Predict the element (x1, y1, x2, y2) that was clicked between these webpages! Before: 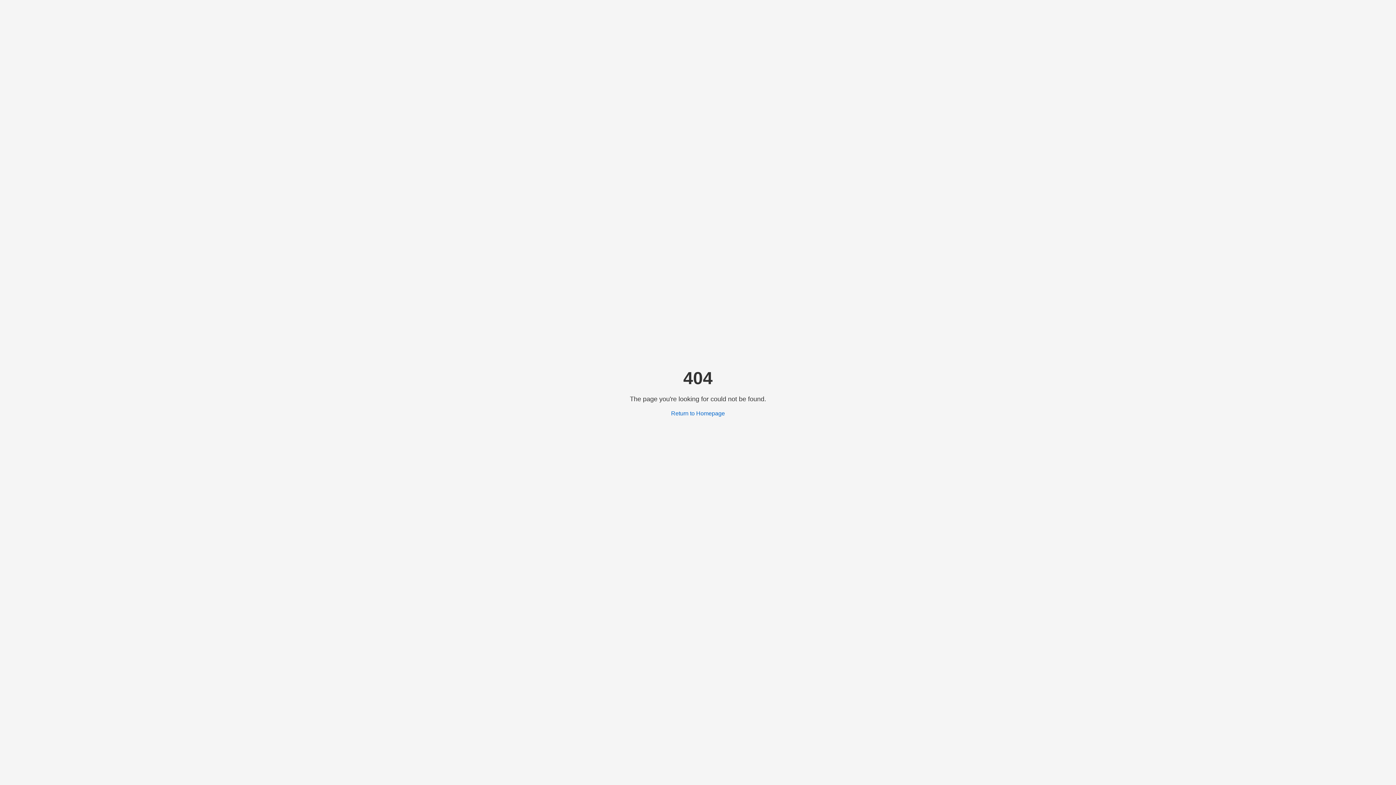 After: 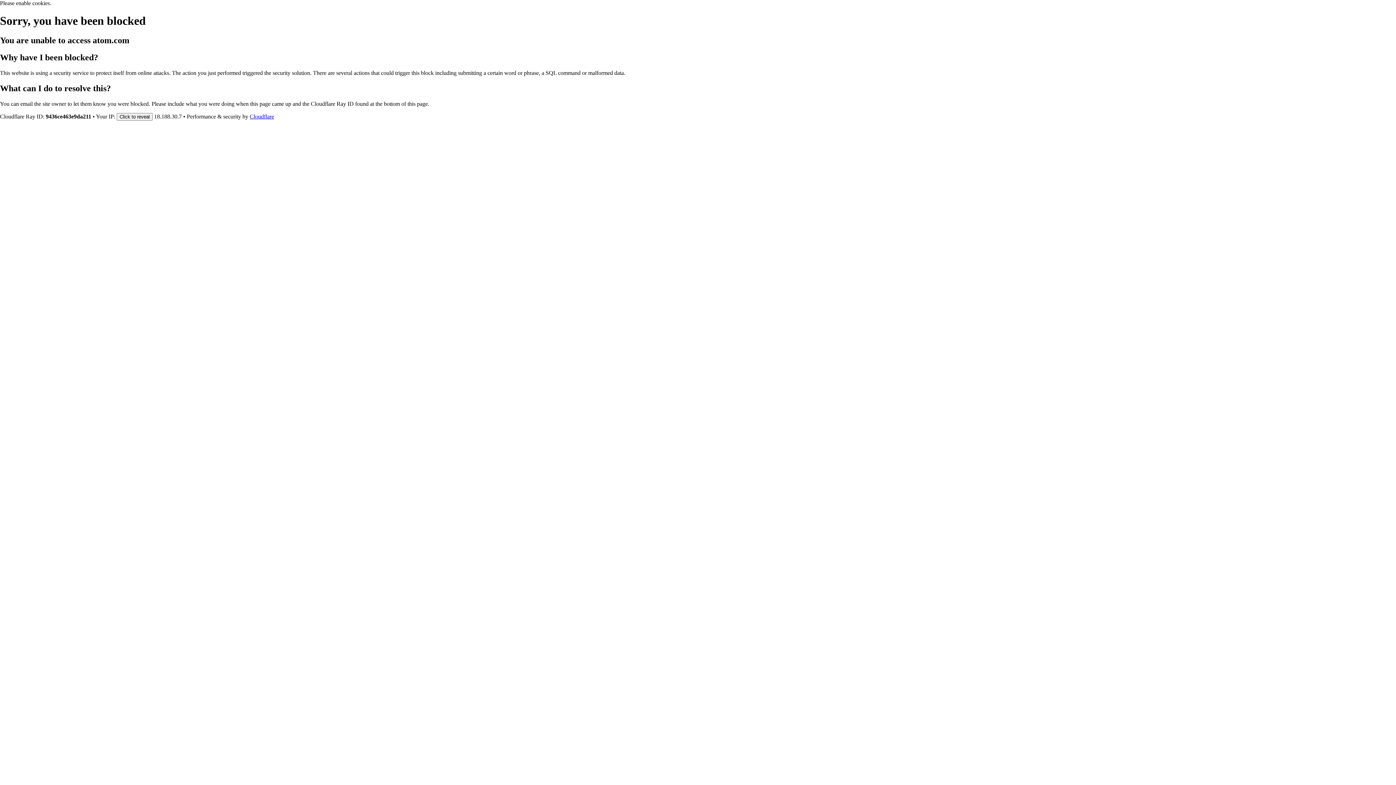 Action: bbox: (671, 410, 725, 416) label: Return to Homepage